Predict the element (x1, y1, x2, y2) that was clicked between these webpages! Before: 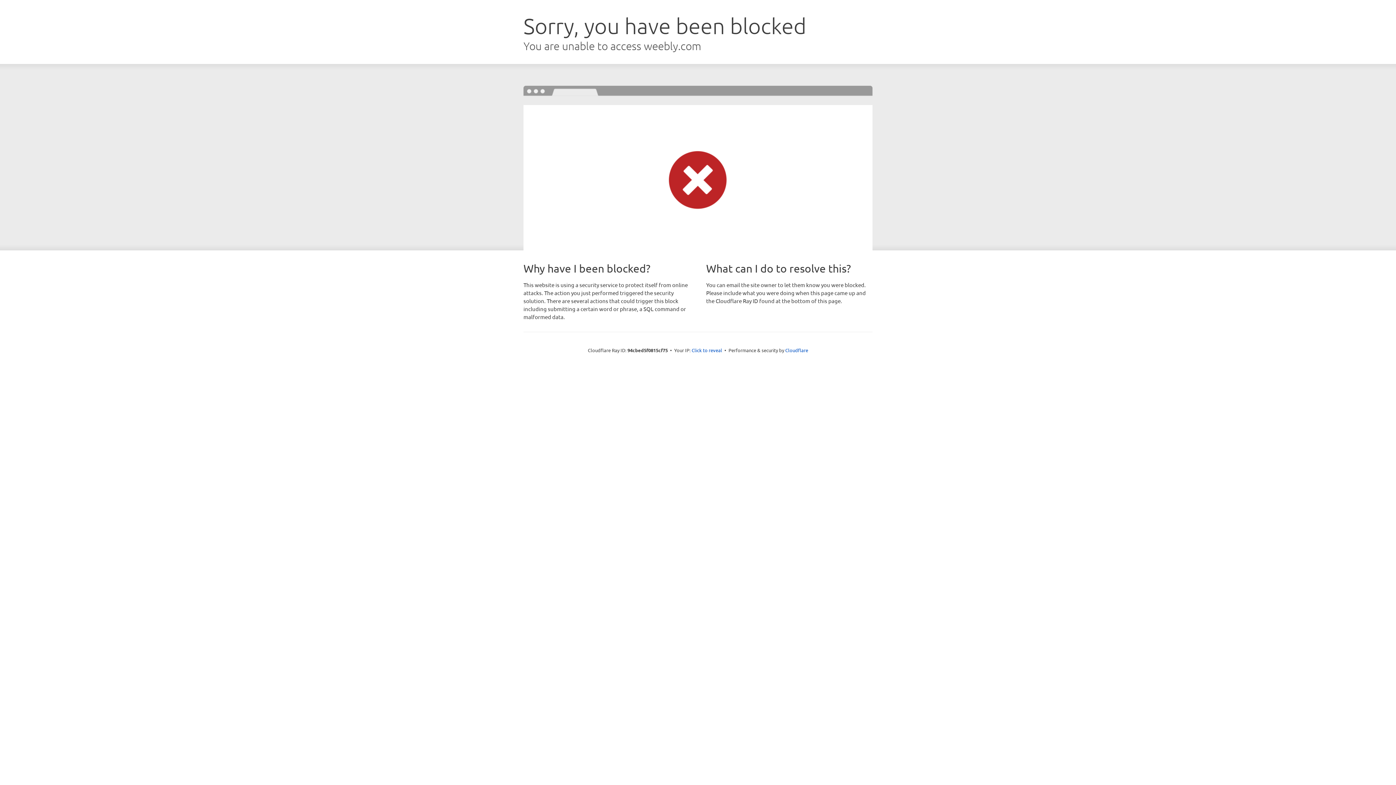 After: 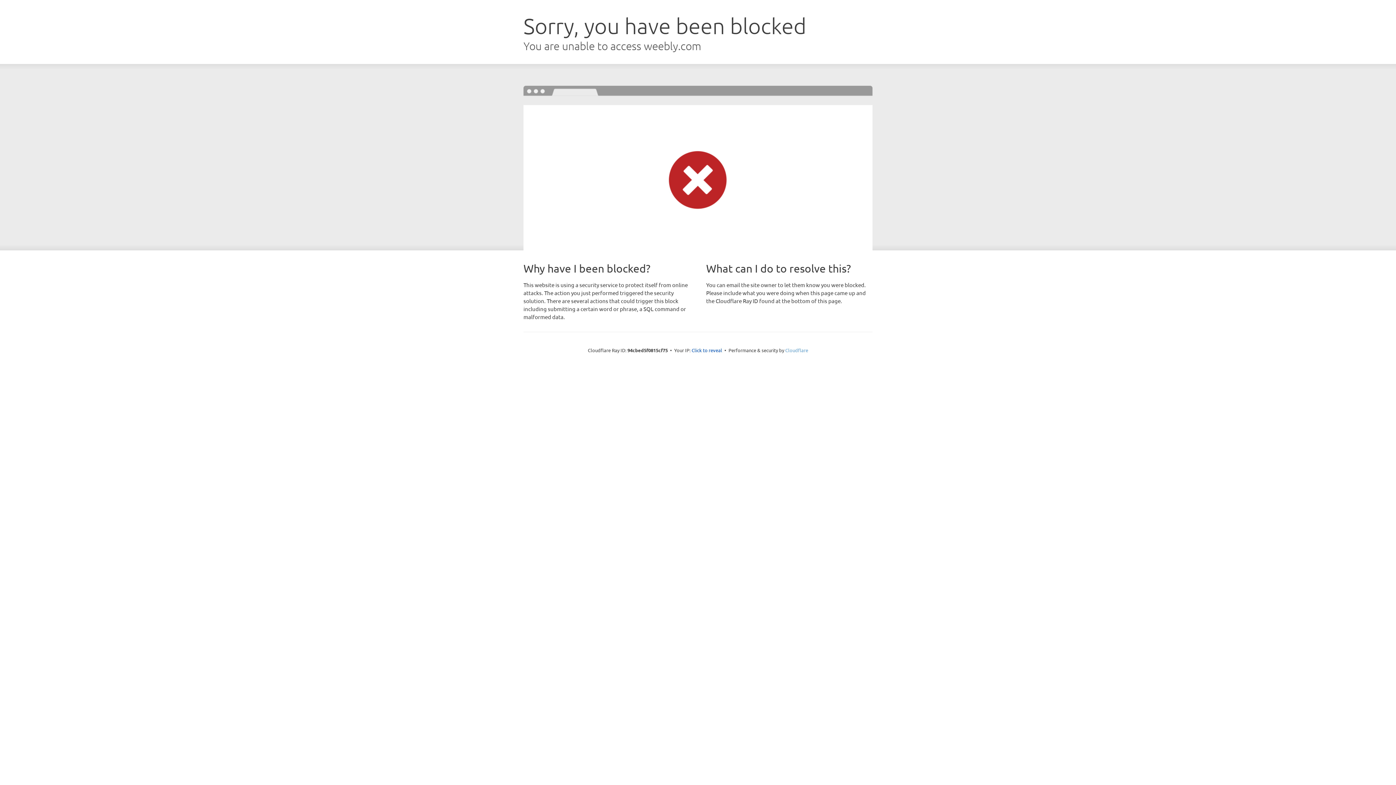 Action: label: Cloudflare bbox: (785, 347, 808, 353)